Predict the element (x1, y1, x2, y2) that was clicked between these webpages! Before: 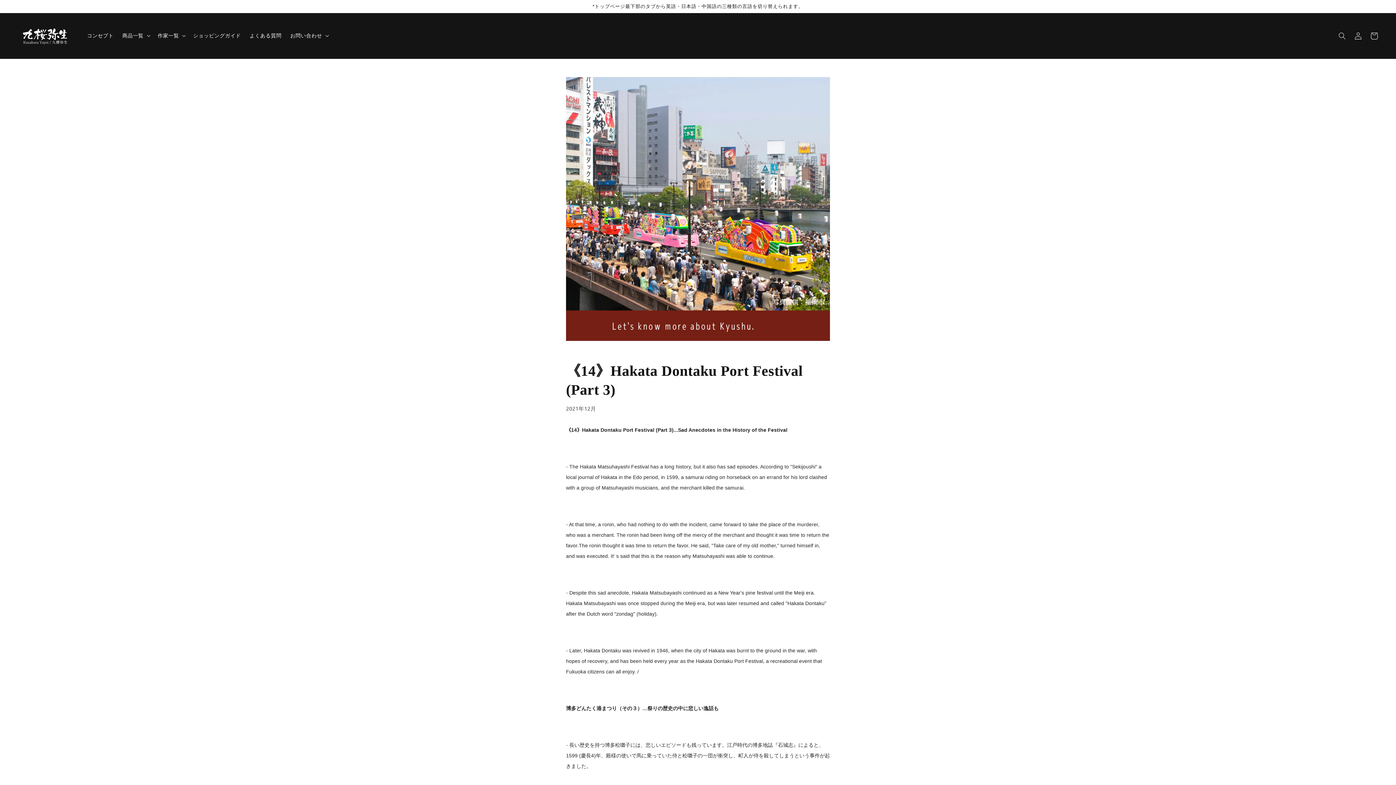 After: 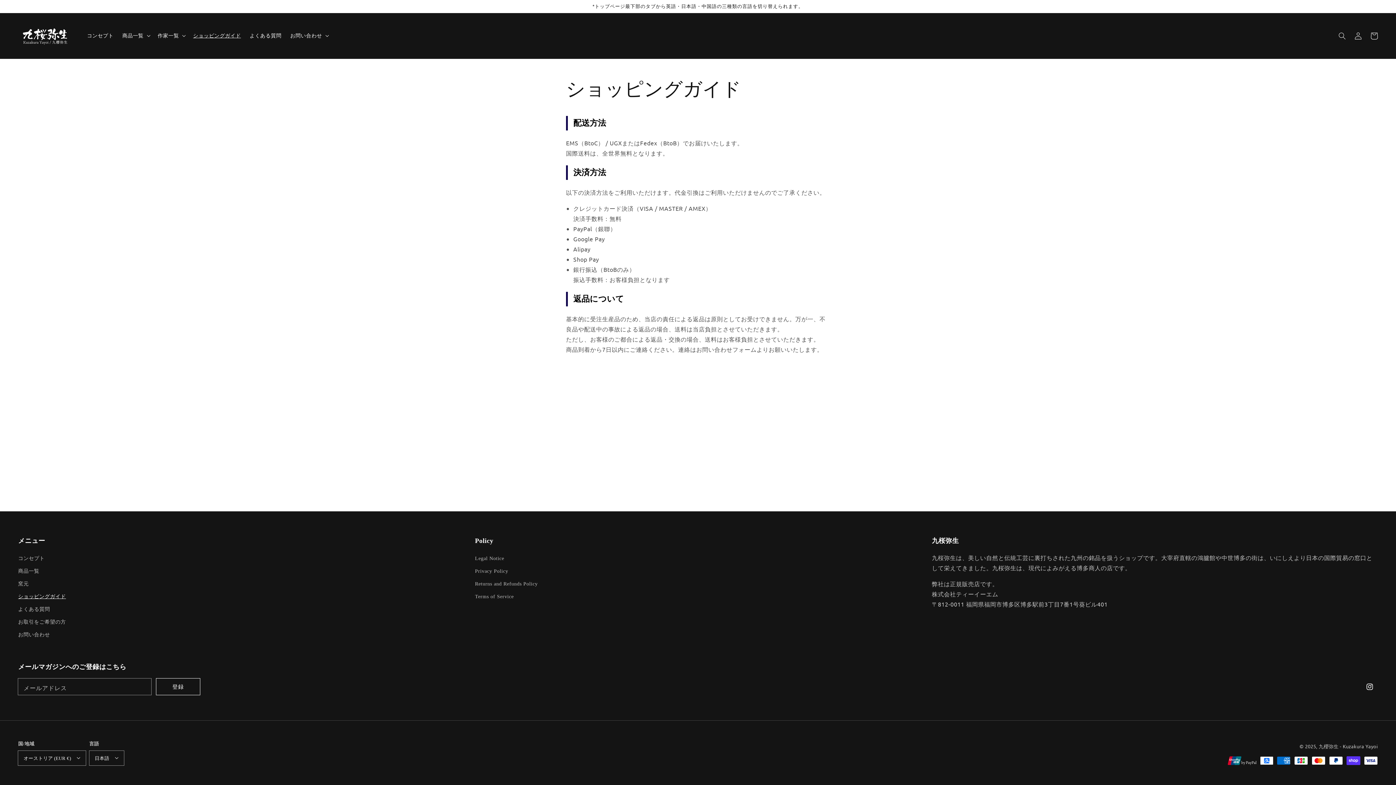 Action: label: ショッピングガイド bbox: (188, 28, 245, 43)